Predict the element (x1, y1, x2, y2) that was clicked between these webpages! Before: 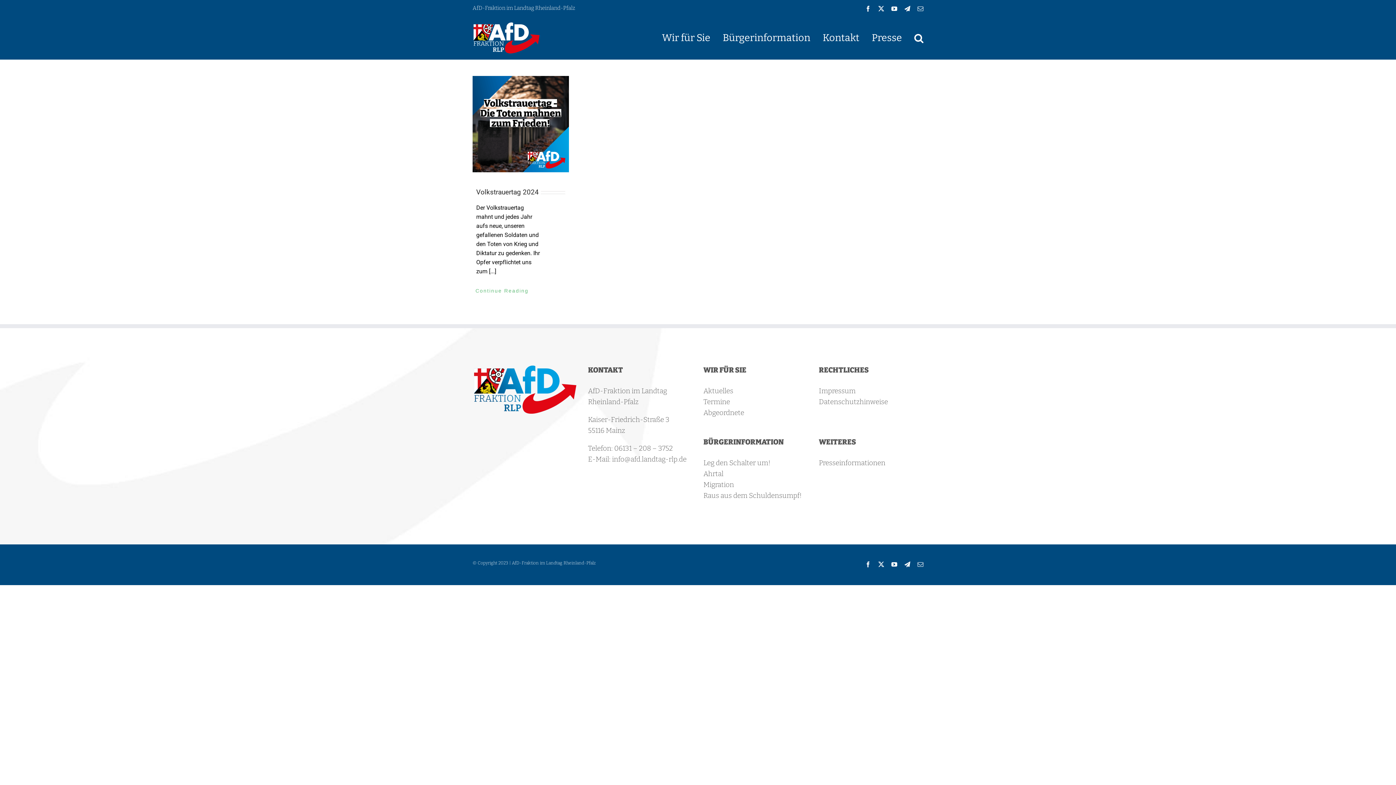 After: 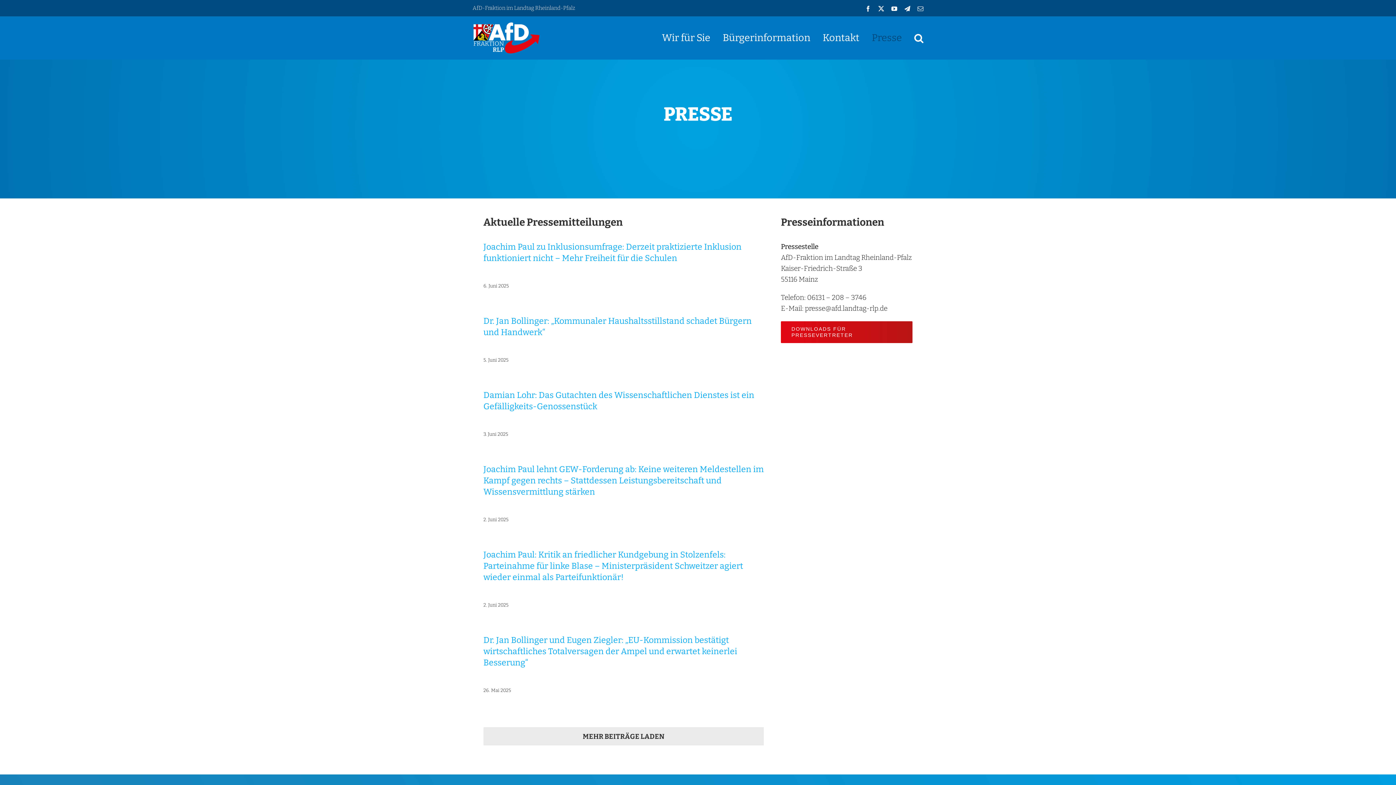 Action: label: Presse bbox: (872, 16, 902, 59)